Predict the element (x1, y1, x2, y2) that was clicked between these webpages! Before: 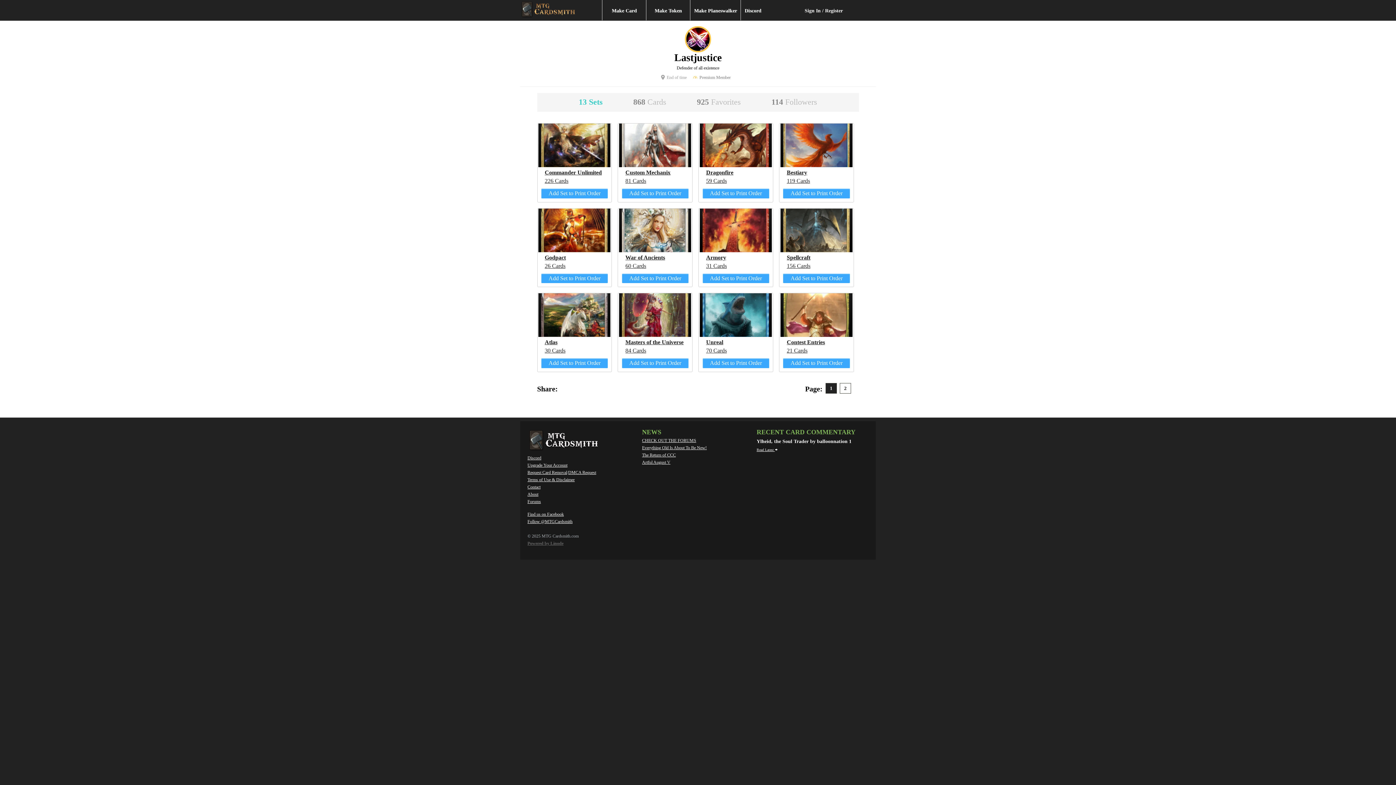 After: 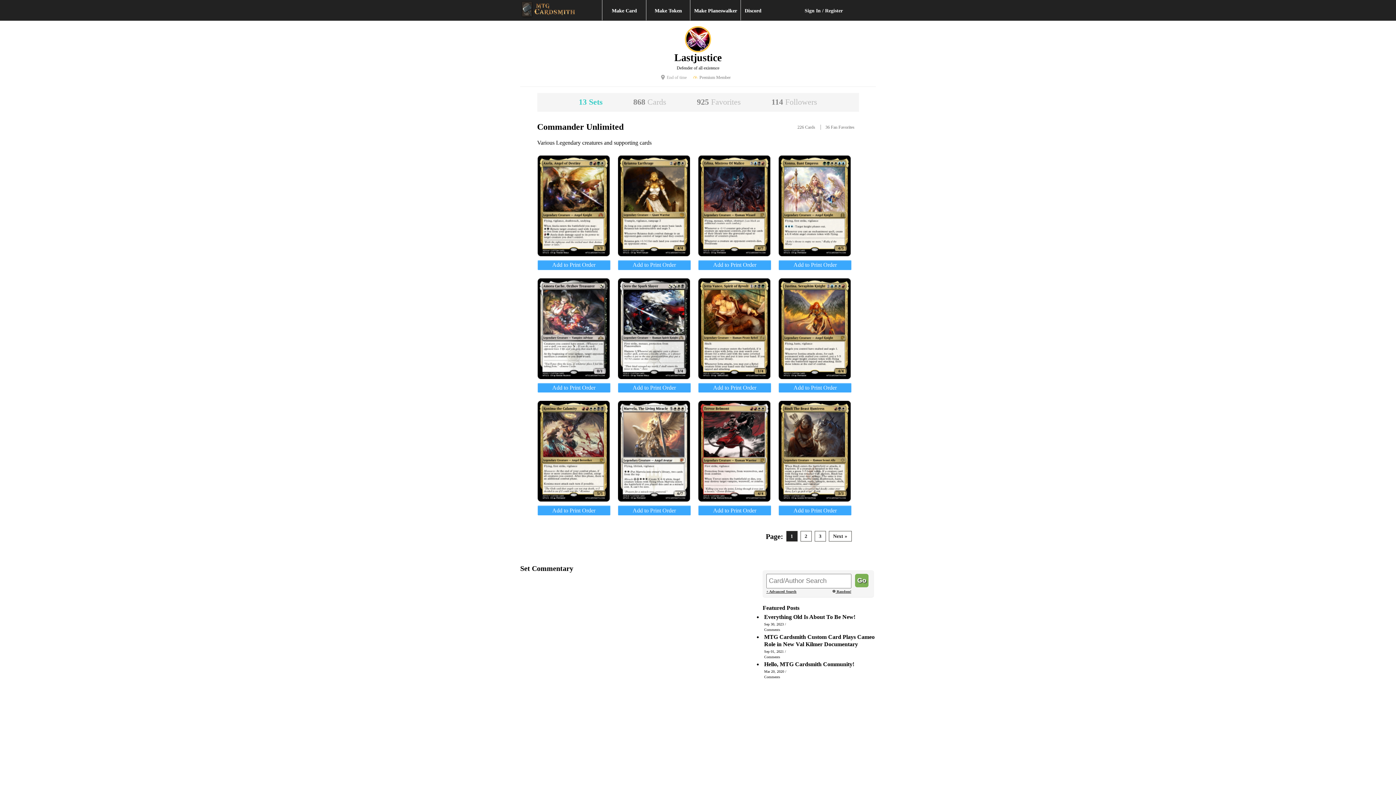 Action: label: Commander Unlimited
226 Cards bbox: (537, 123, 611, 186)